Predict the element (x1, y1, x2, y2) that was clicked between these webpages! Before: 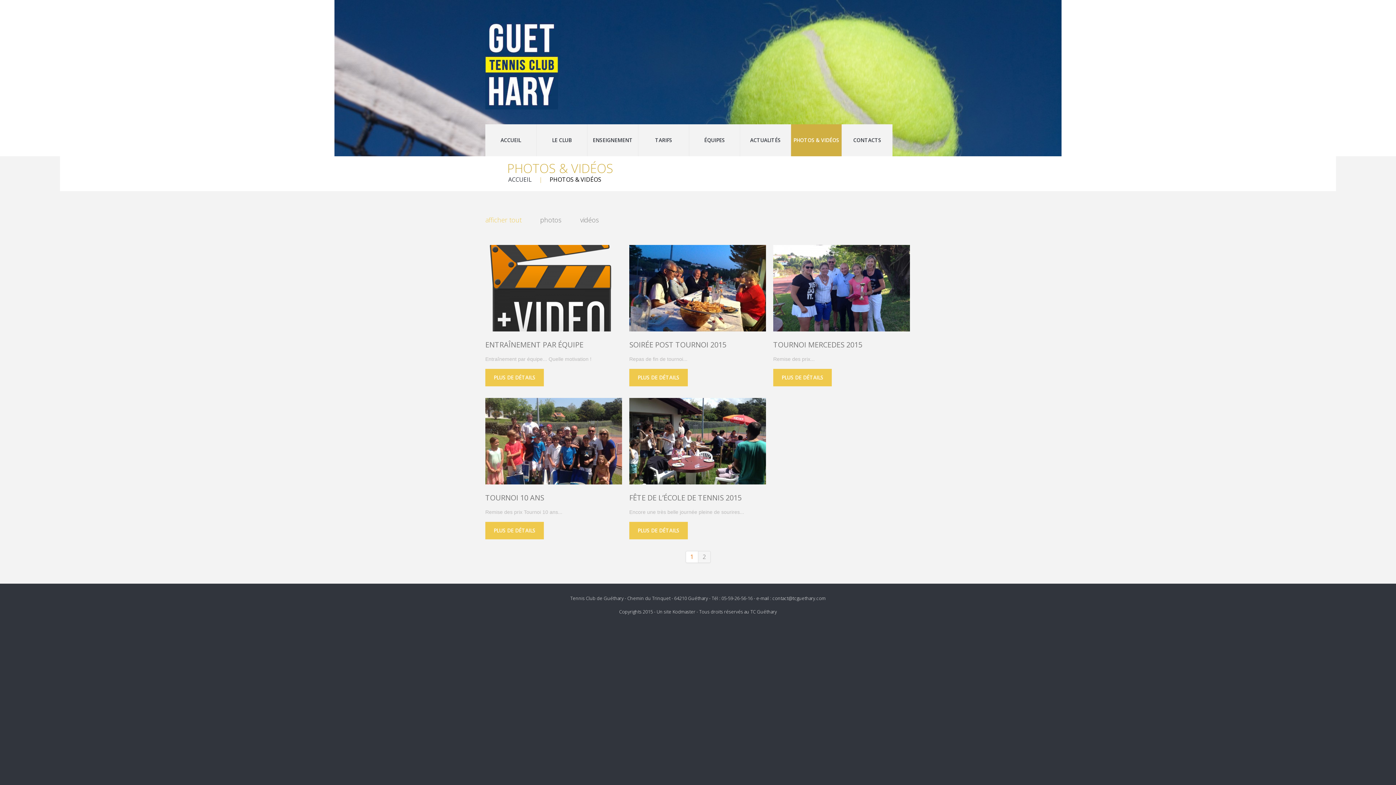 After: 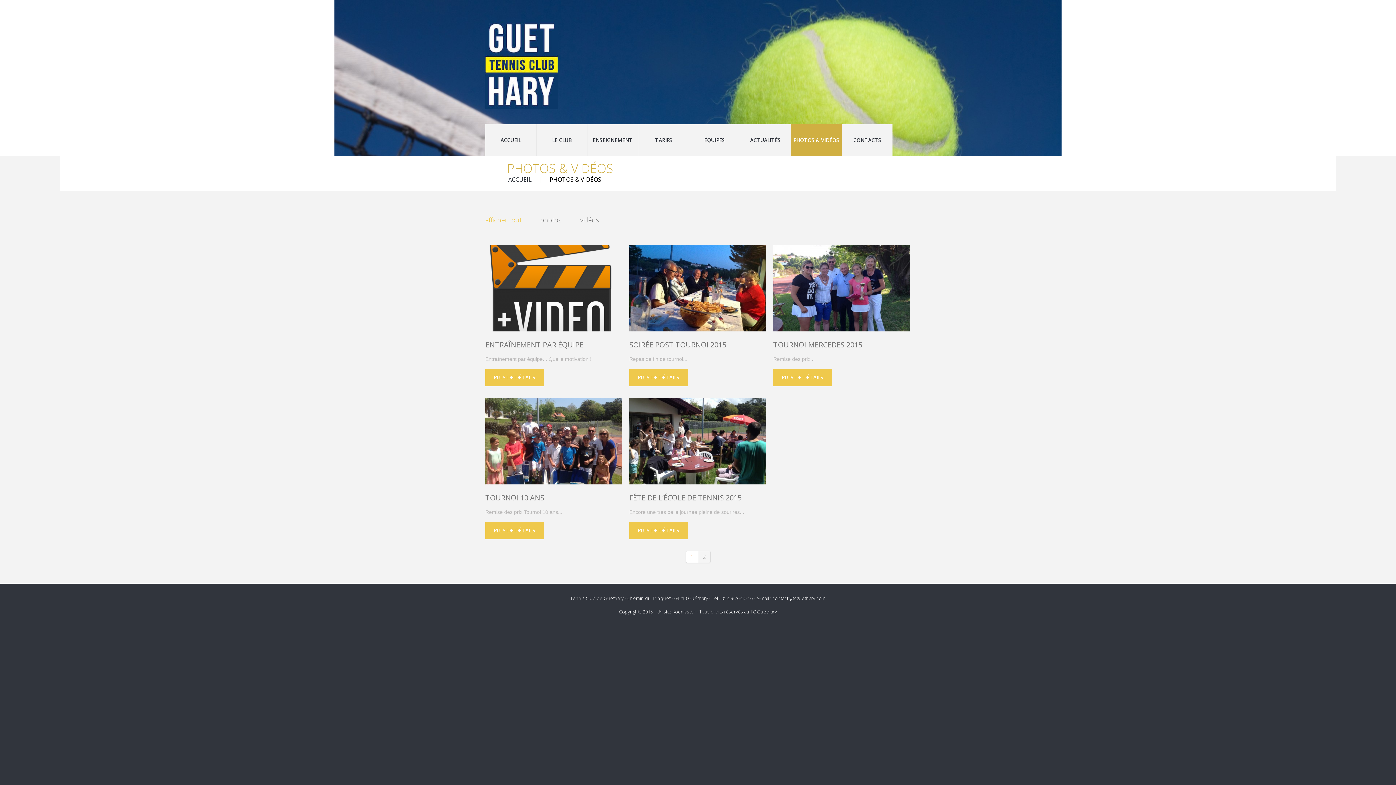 Action: bbox: (721, 595, 752, 601) label: 05-59-26-56-16